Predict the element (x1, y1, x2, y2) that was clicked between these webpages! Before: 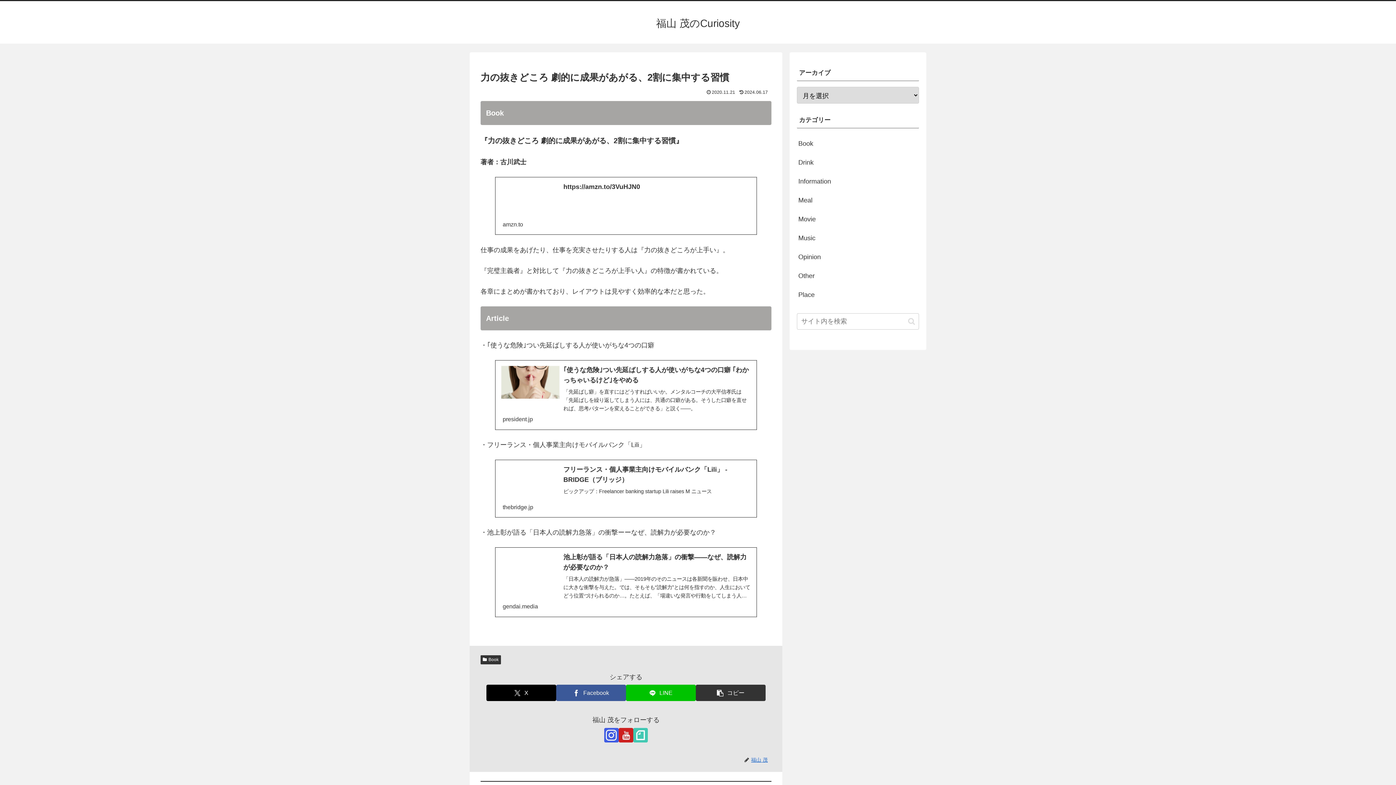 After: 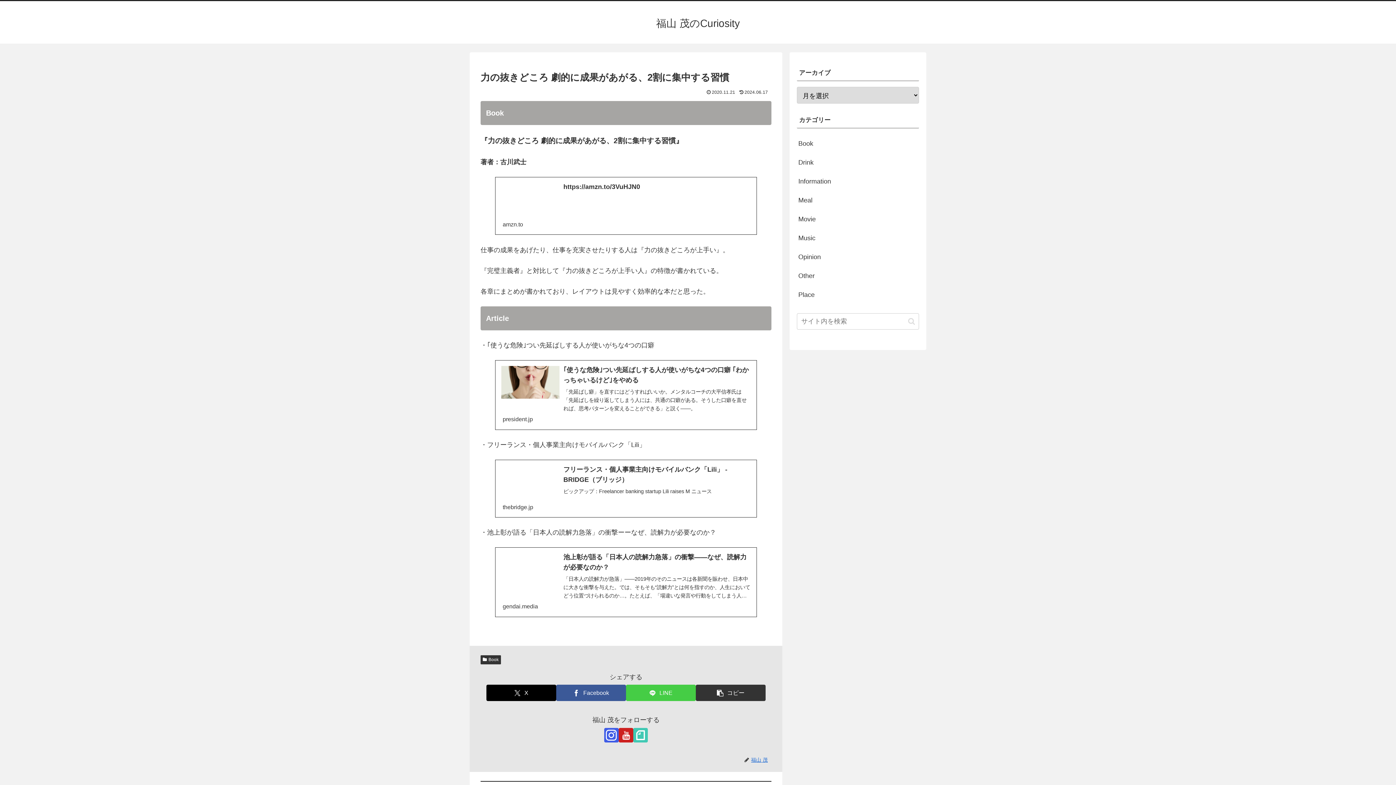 Action: bbox: (626, 685, 696, 701) label: LINEでシェア